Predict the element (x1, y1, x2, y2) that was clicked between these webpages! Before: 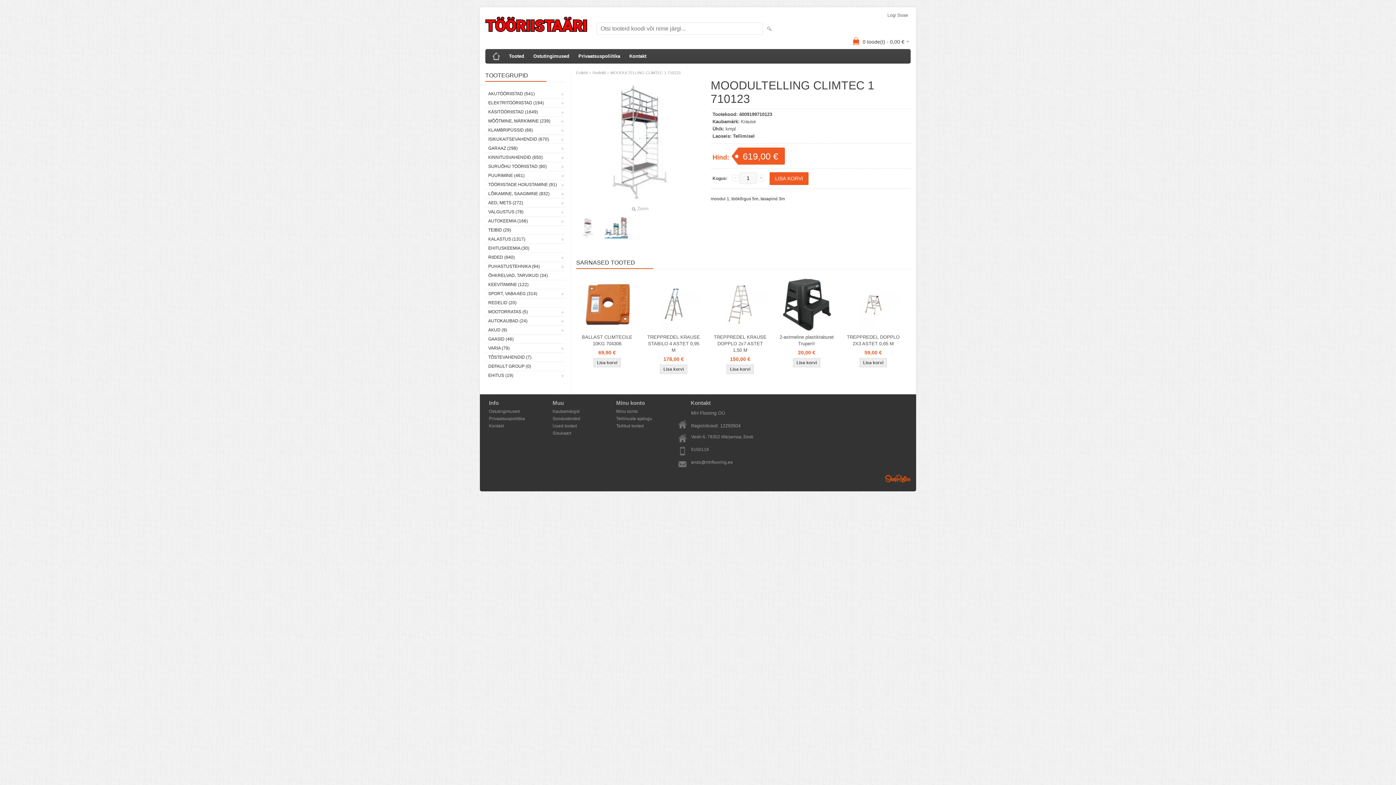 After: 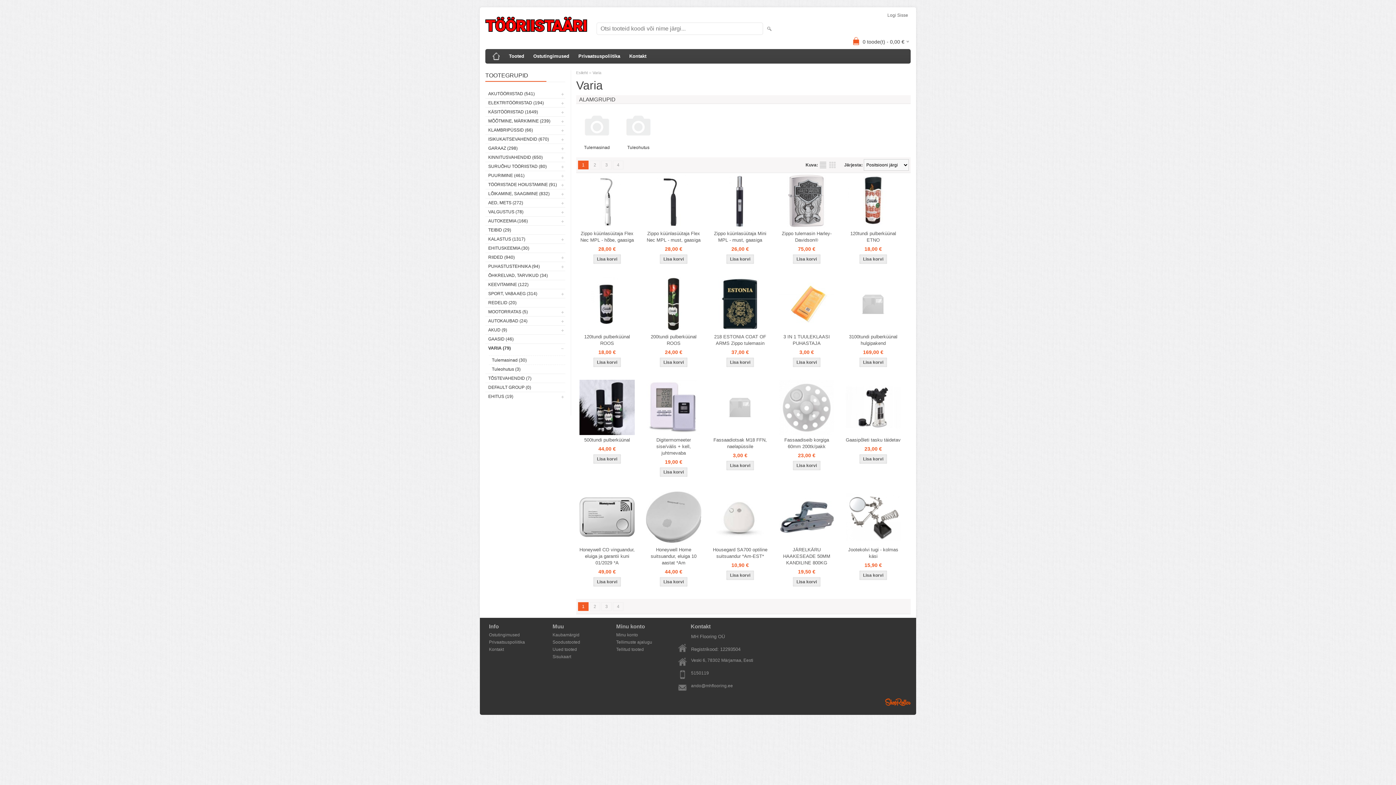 Action: bbox: (485, 344, 565, 352) label: VARIA (79)